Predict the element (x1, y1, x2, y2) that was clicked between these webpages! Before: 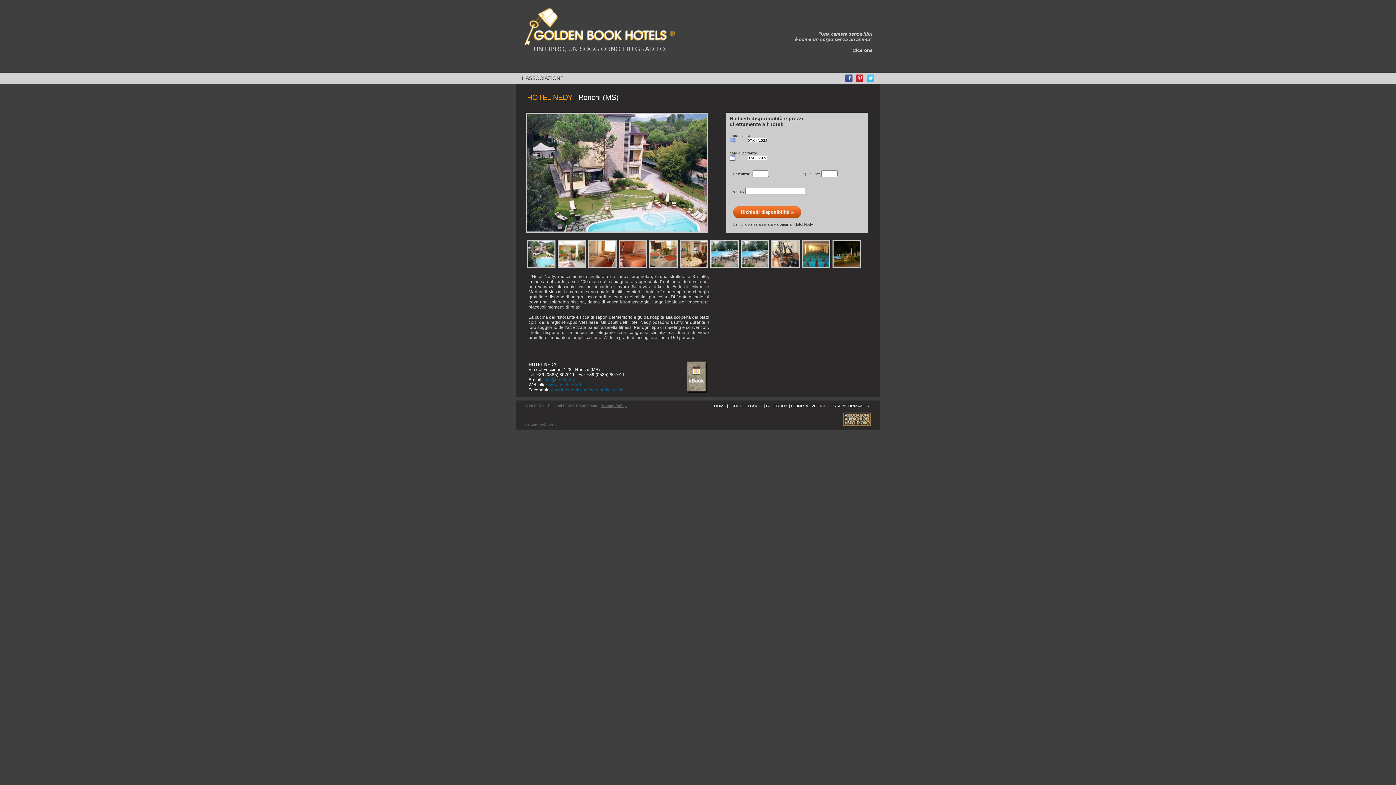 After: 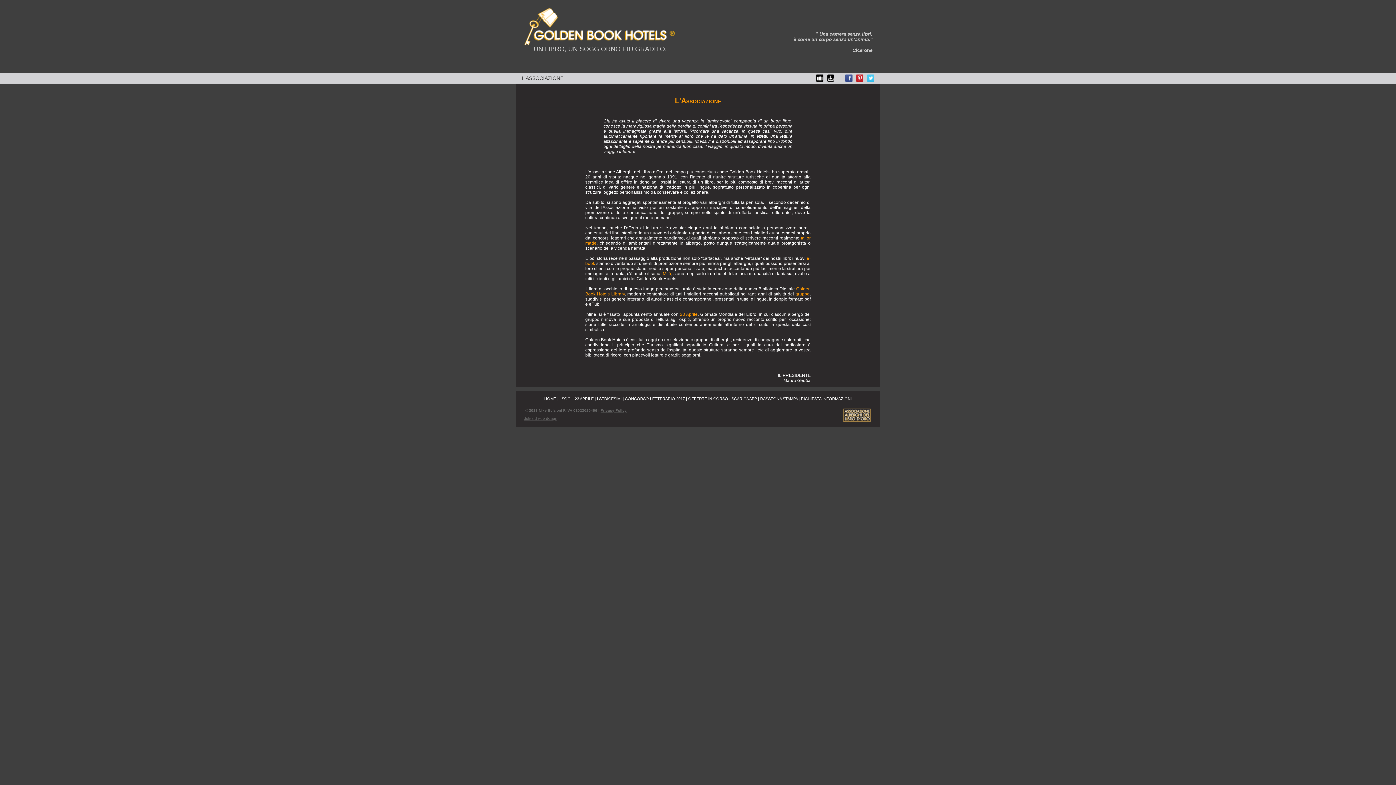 Action: bbox: (521, 75, 563, 81) label: L'ASSOCIAZIONE